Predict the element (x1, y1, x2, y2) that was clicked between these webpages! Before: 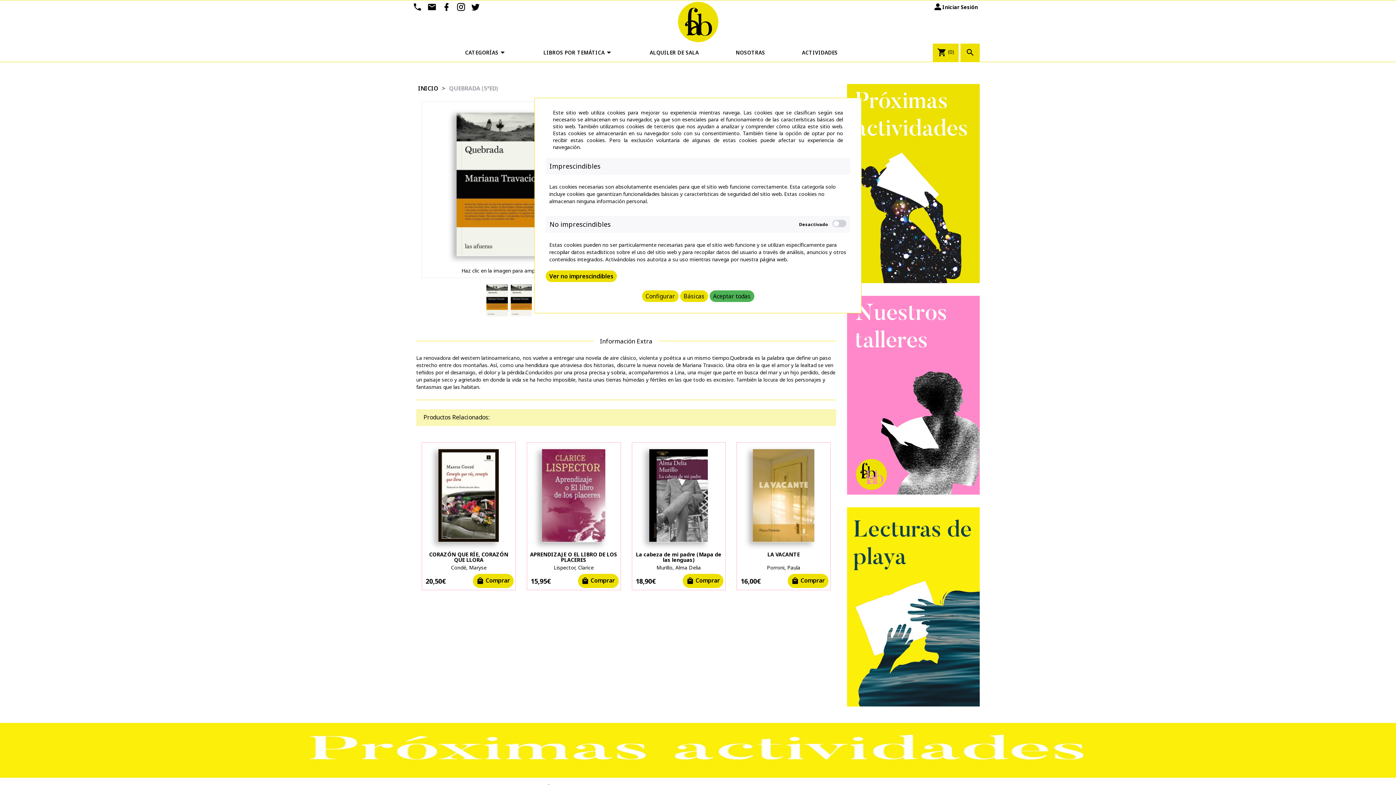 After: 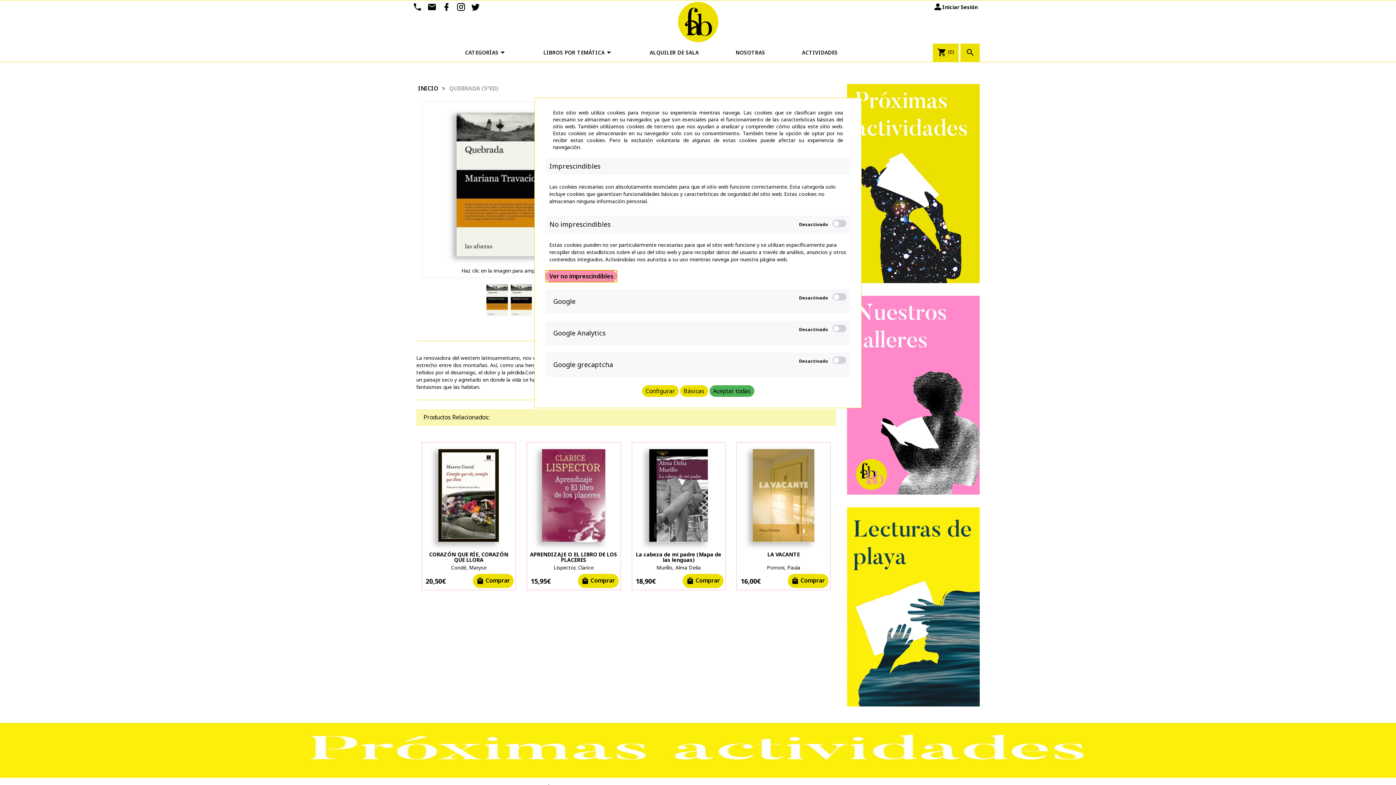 Action: bbox: (545, 270, 617, 282) label: Ver no imprescindibles